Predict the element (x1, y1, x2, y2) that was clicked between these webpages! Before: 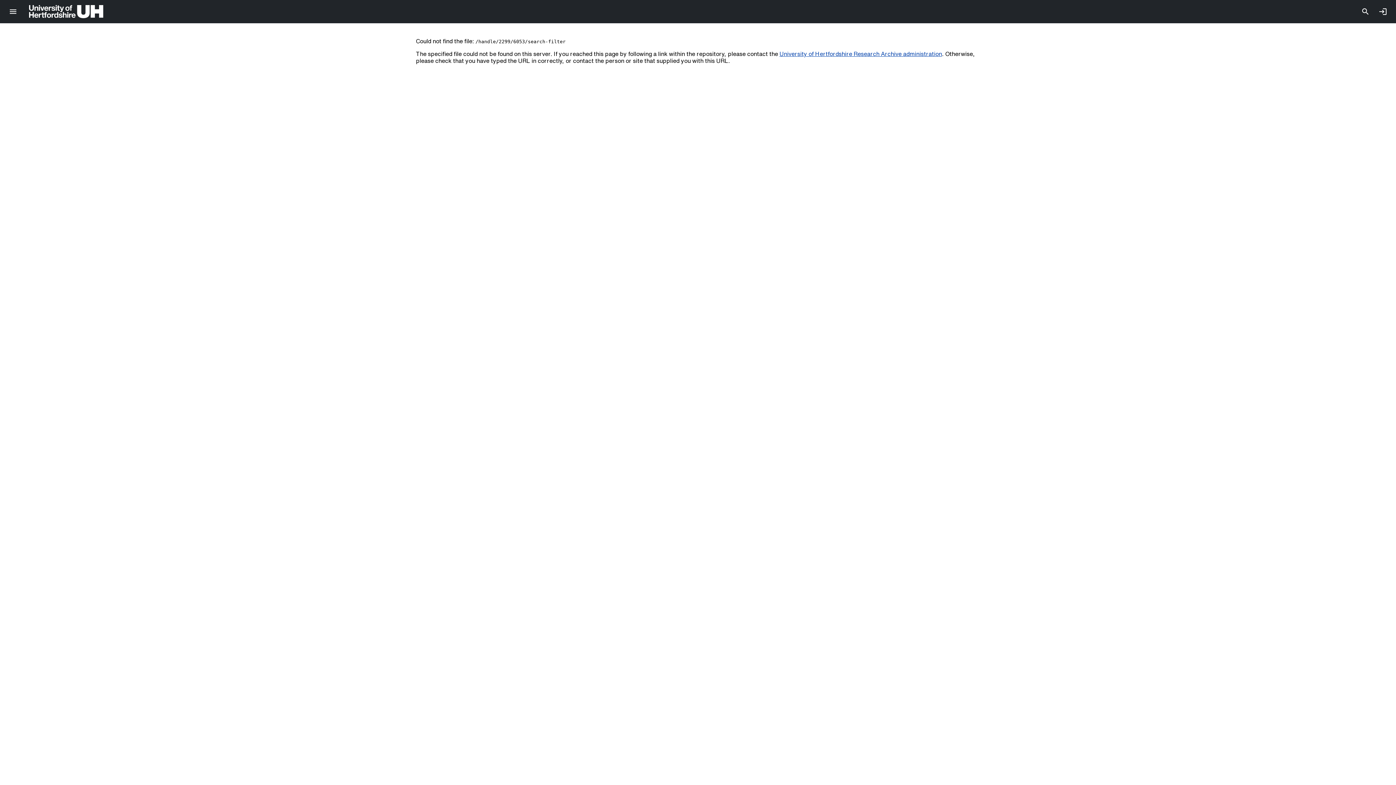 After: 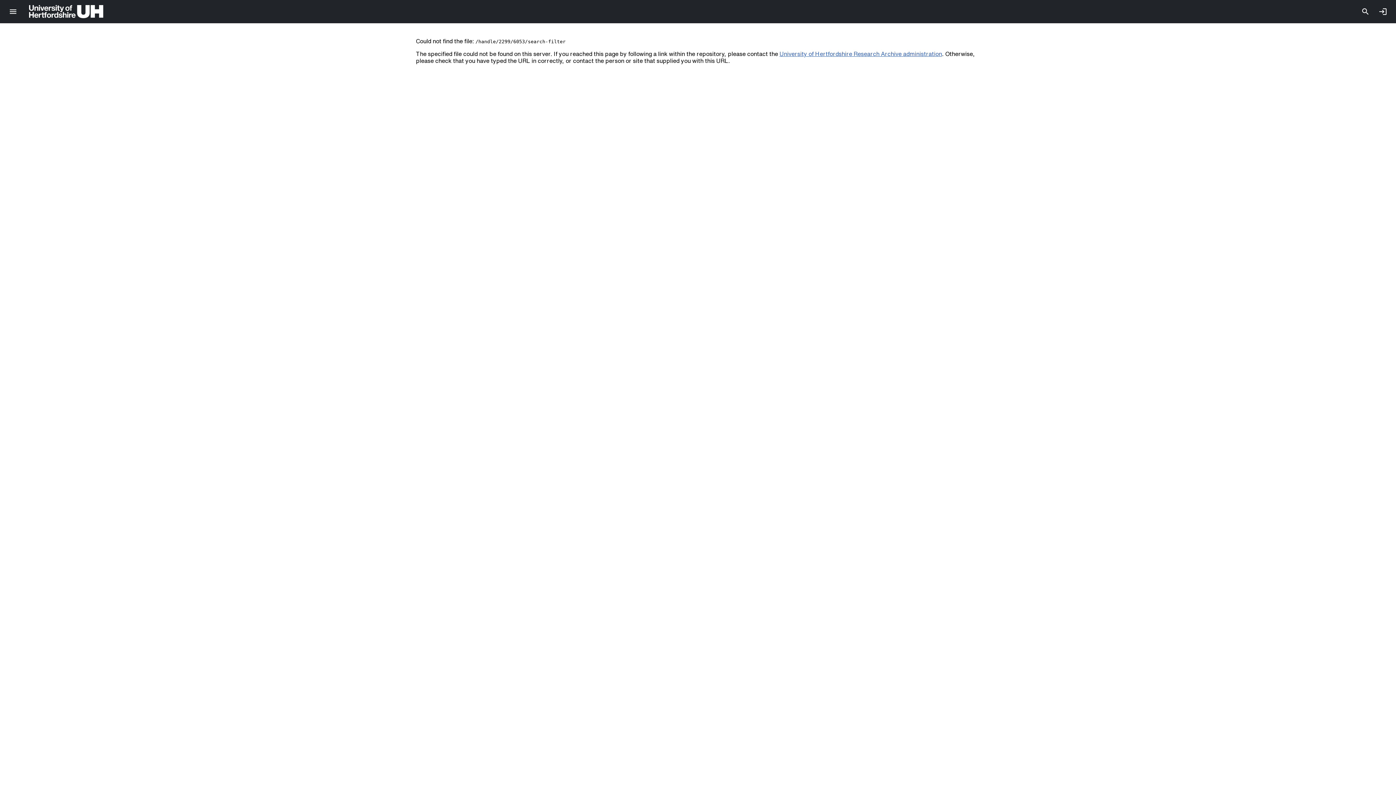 Action: bbox: (779, 50, 942, 56) label: University of Hertfordshire Research Archive administration